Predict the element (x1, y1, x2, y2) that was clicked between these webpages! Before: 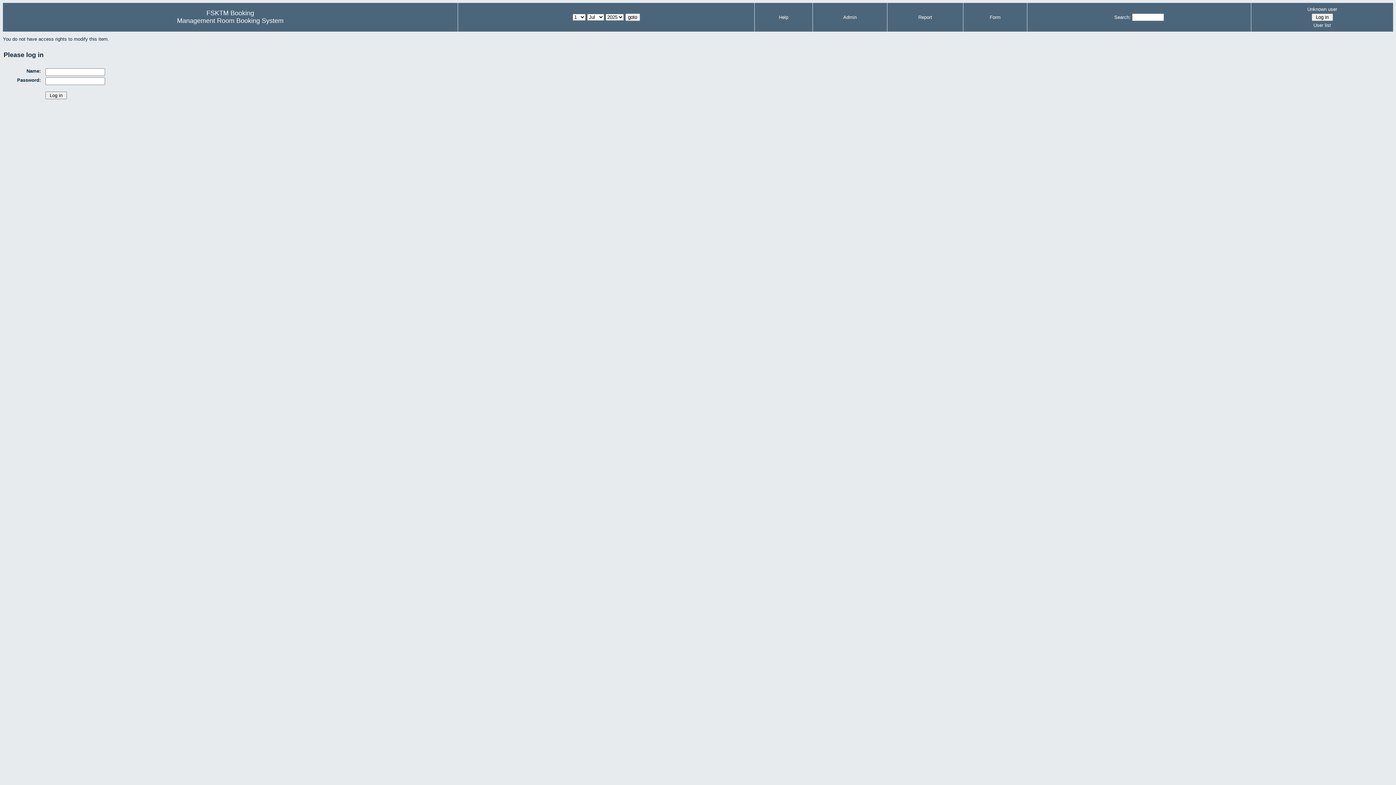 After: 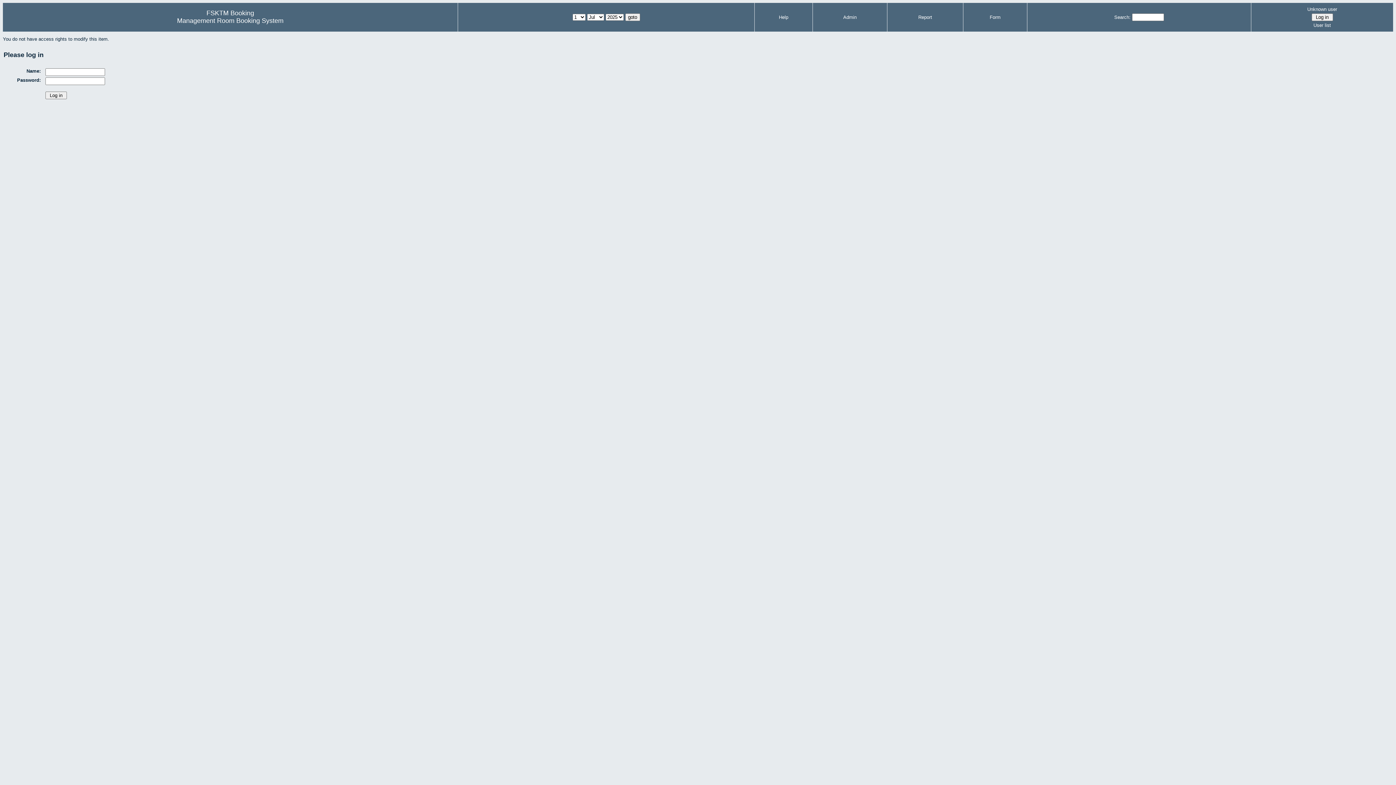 Action: label: Admin bbox: (843, 14, 856, 20)